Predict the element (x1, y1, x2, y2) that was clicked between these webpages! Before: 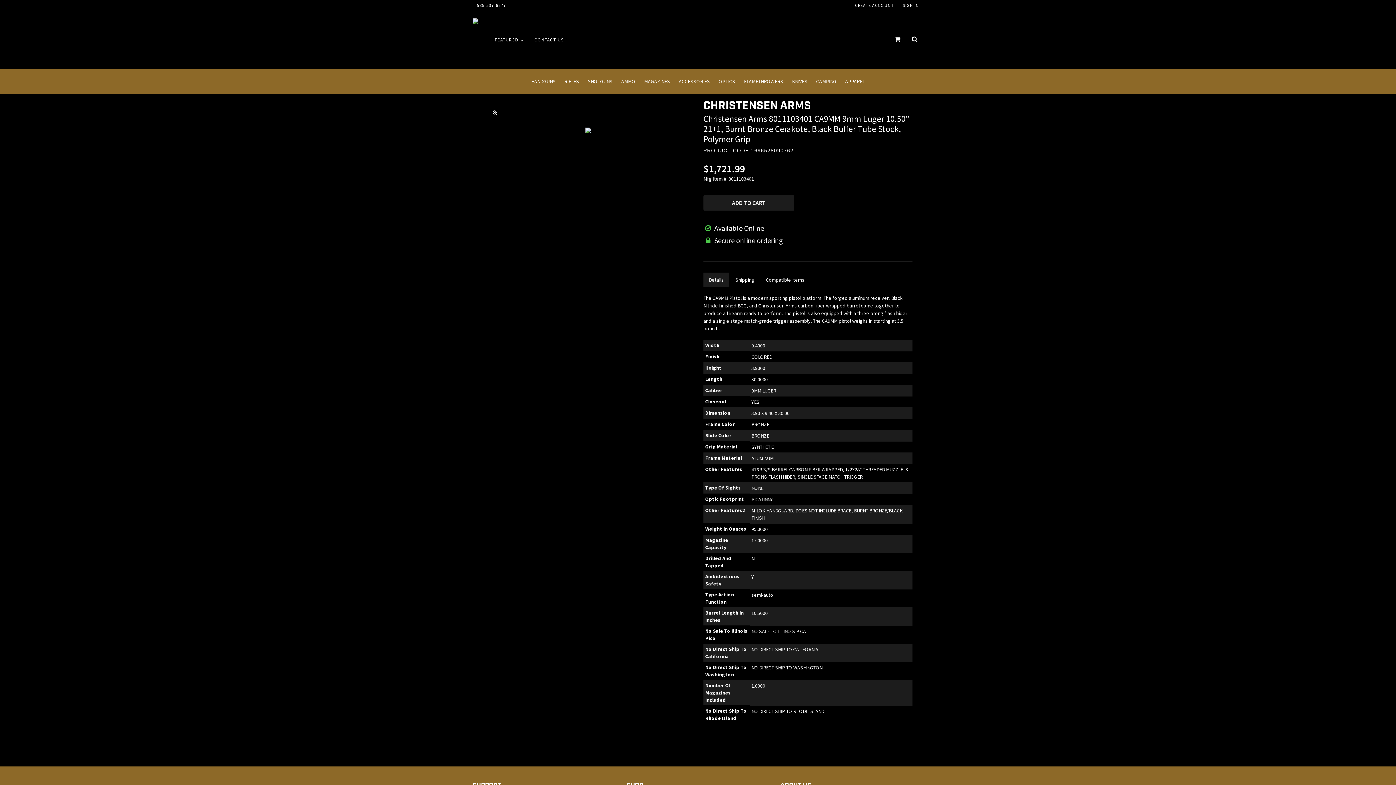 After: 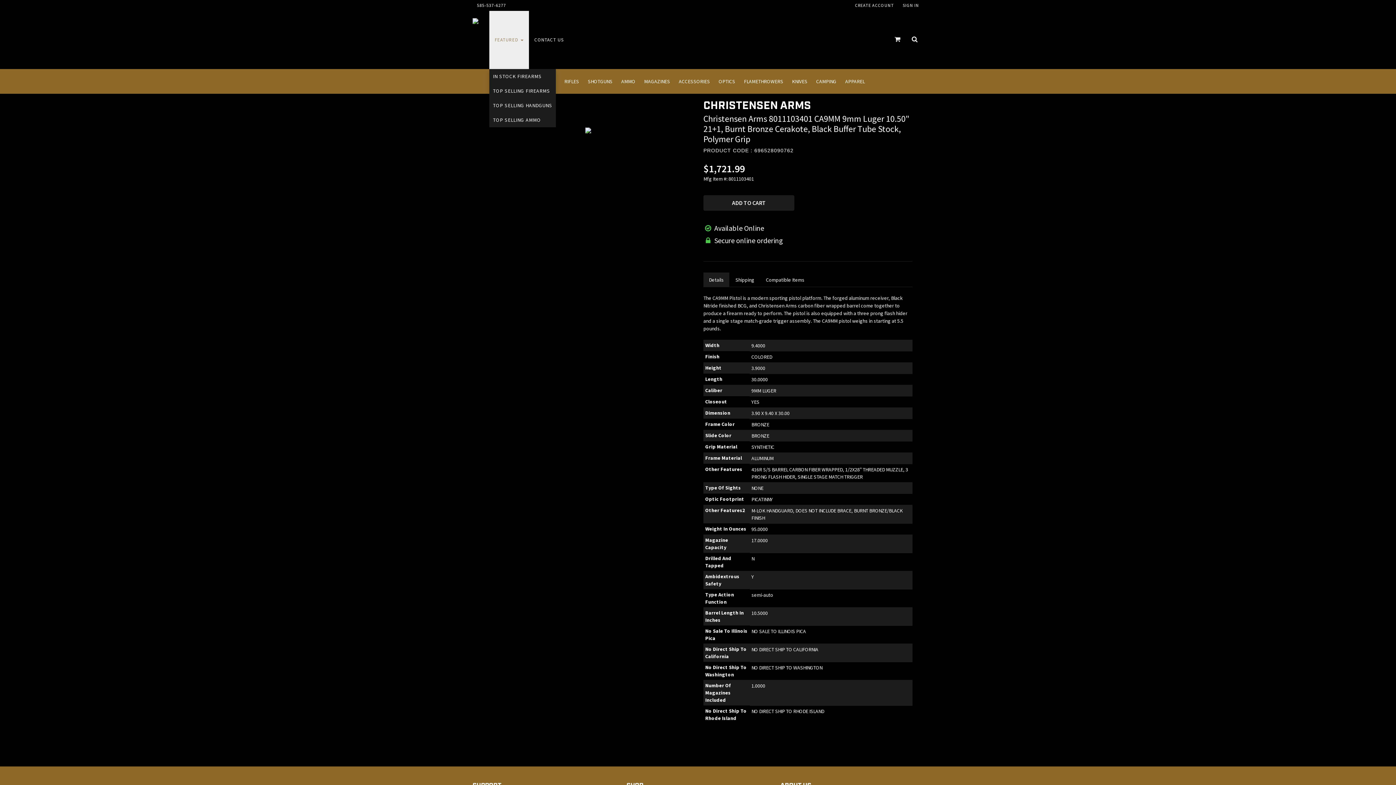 Action: label: FEATURED  bbox: (489, 10, 529, 69)